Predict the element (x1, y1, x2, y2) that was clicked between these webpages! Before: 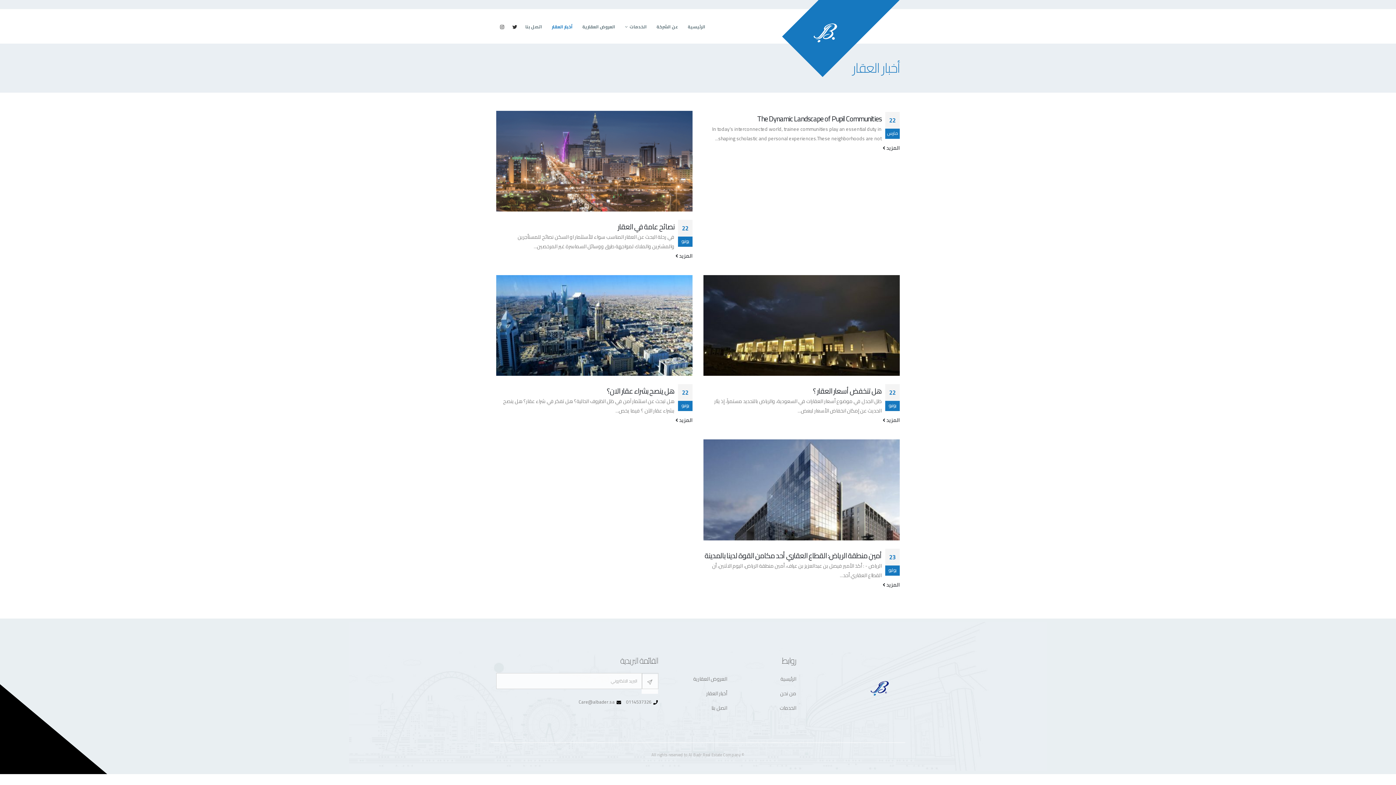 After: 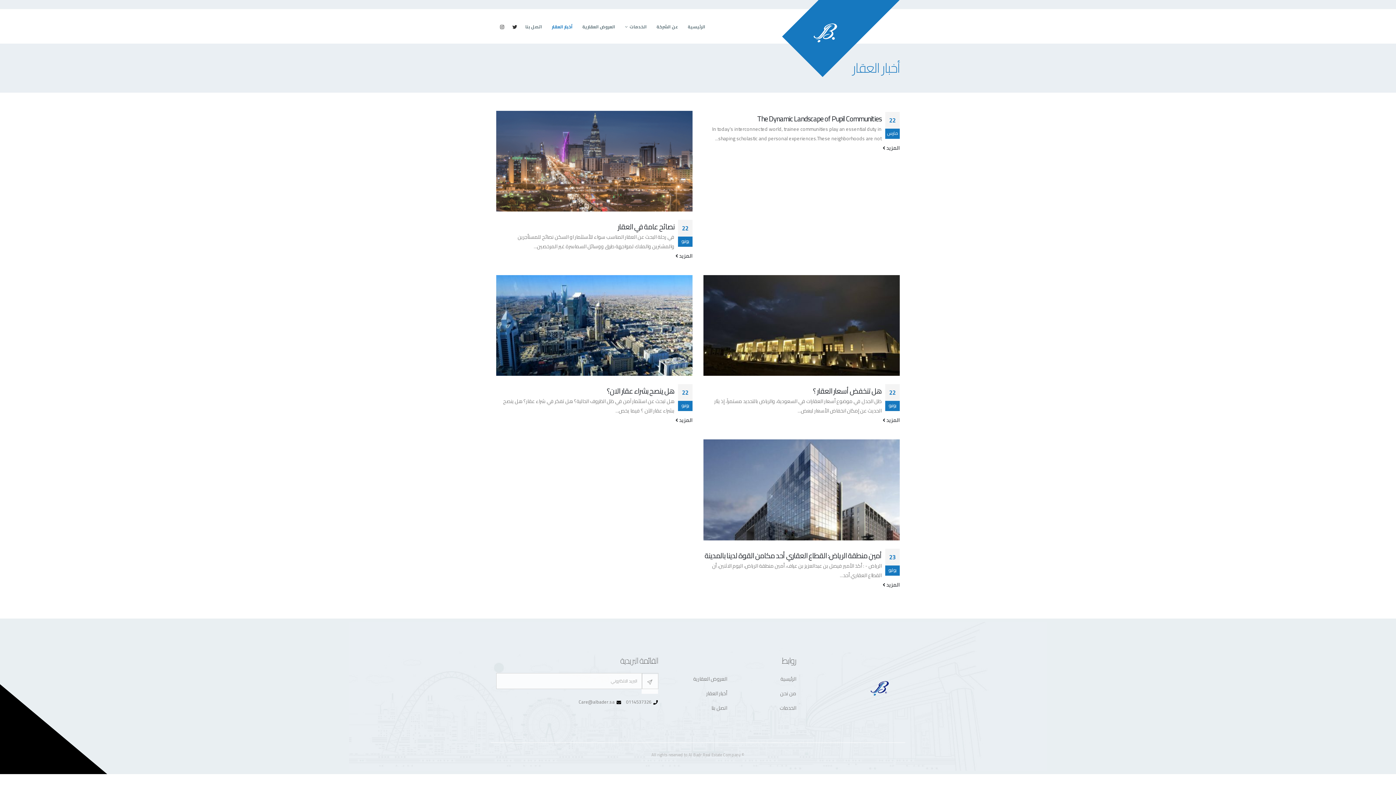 Action: bbox: (706, 688, 727, 698) label: أخبار العقار